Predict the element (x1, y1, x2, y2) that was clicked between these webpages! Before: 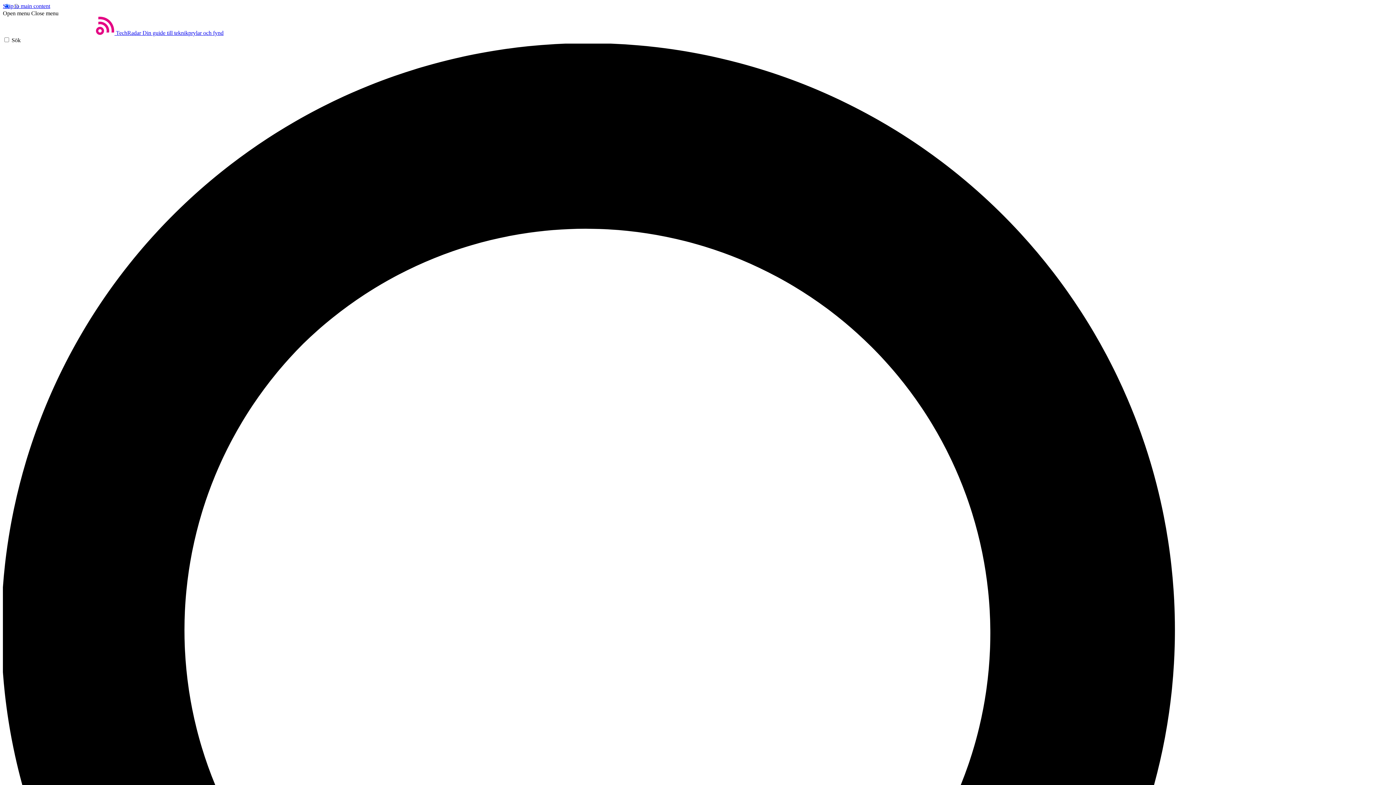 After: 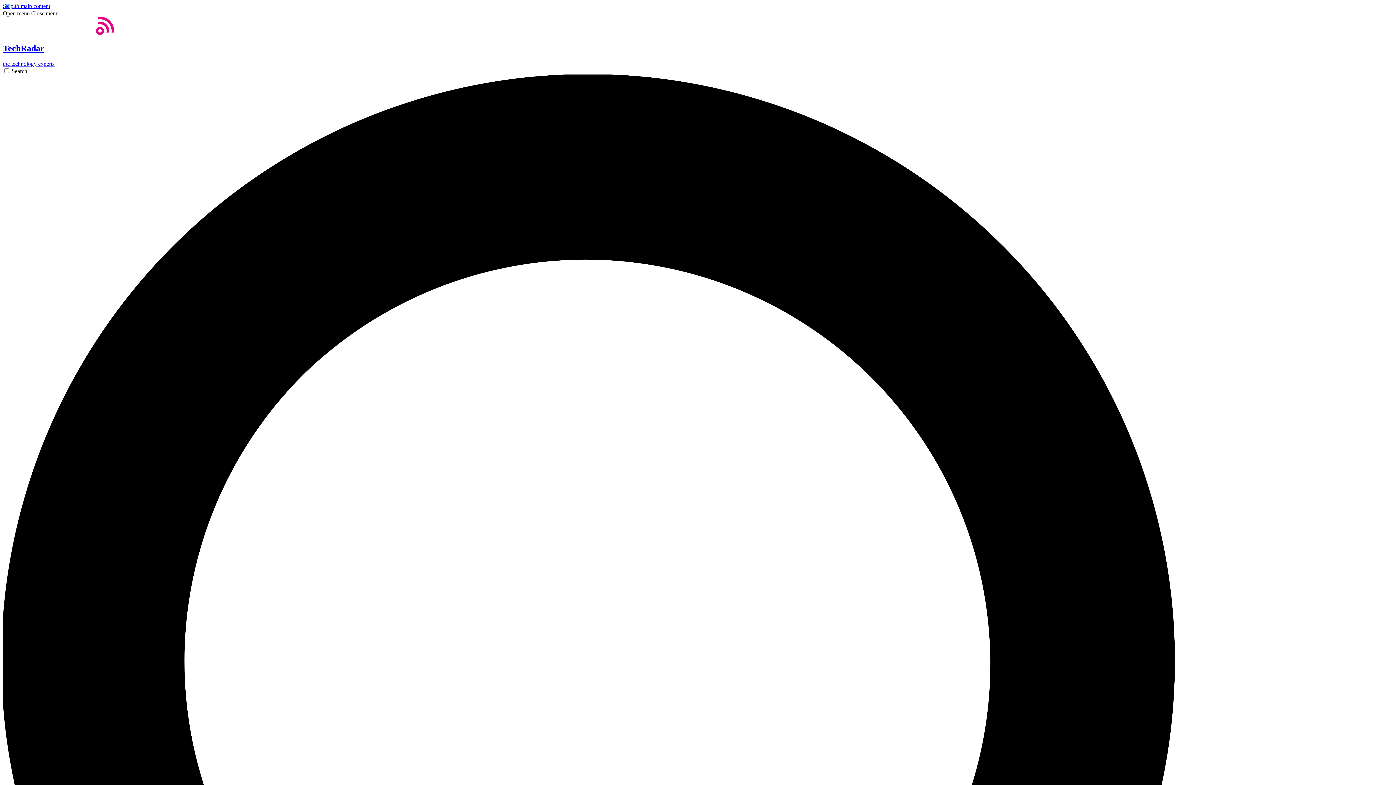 Action: bbox: (2, 29, 223, 36) label: Hem